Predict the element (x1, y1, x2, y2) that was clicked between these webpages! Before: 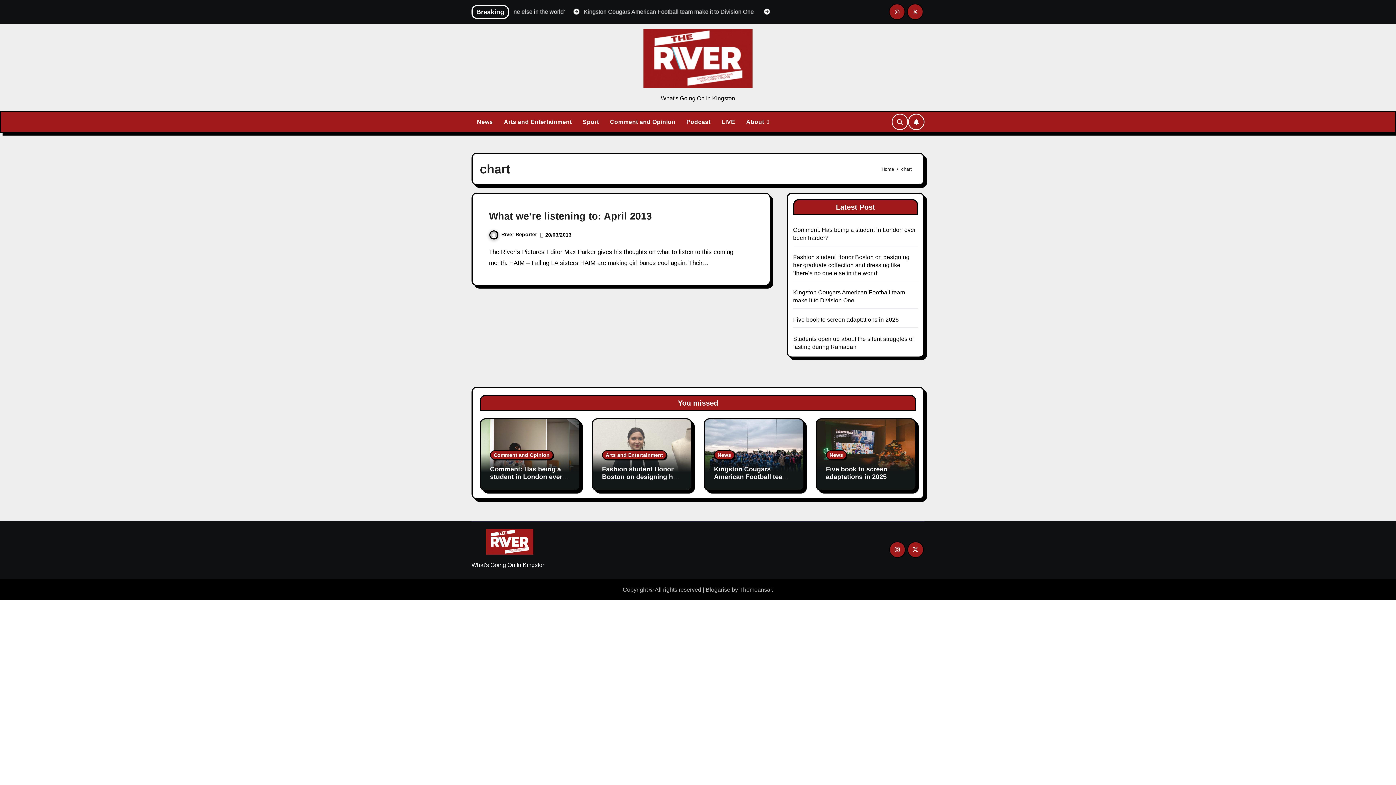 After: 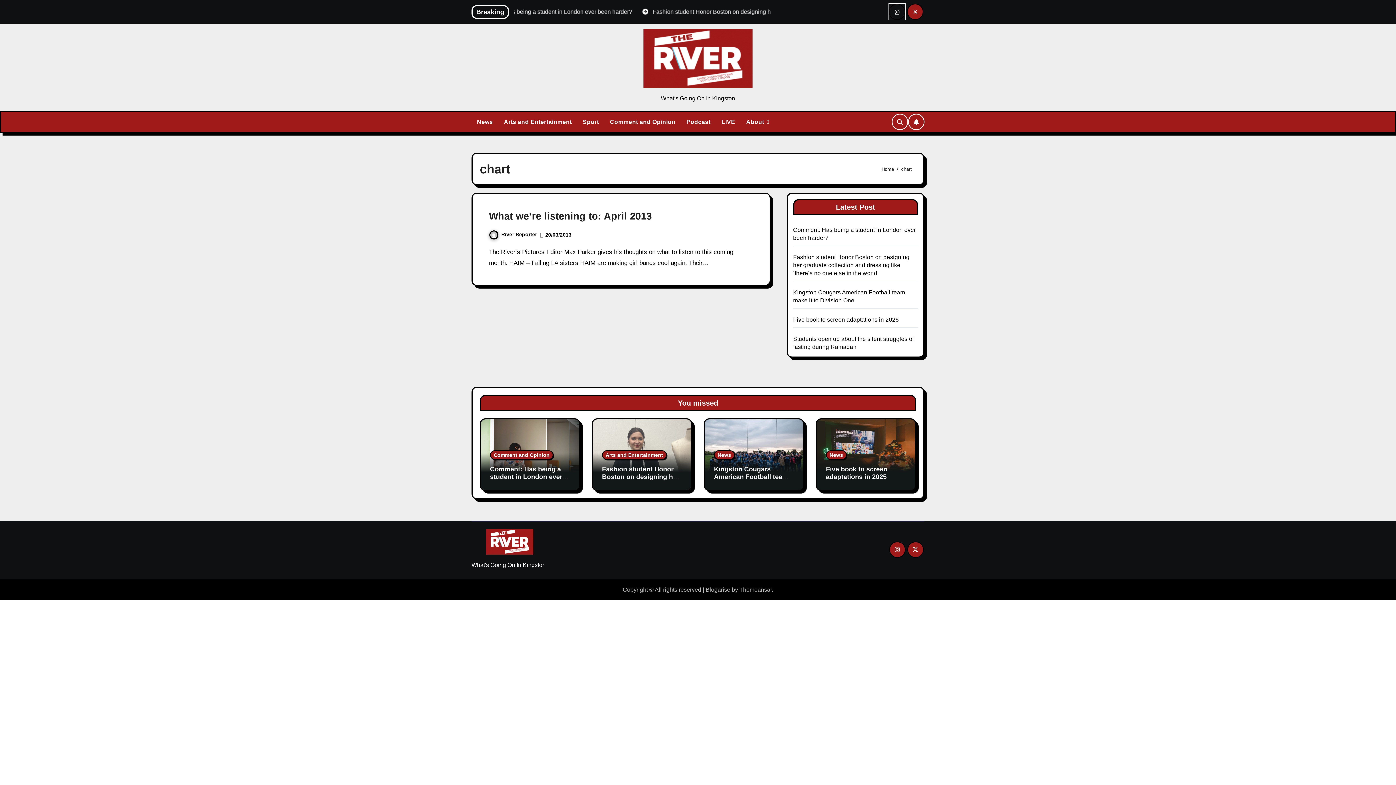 Action: bbox: (889, 3, 905, 20)